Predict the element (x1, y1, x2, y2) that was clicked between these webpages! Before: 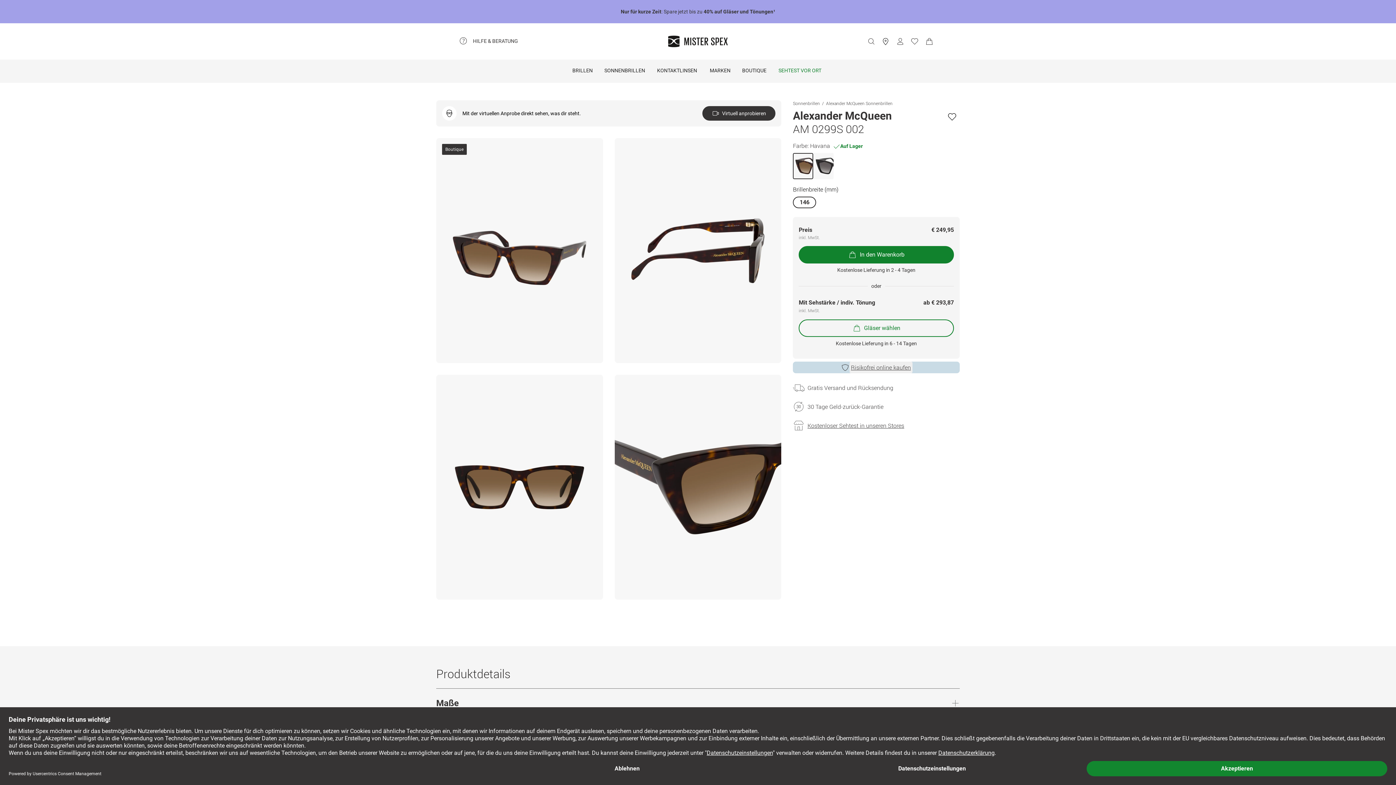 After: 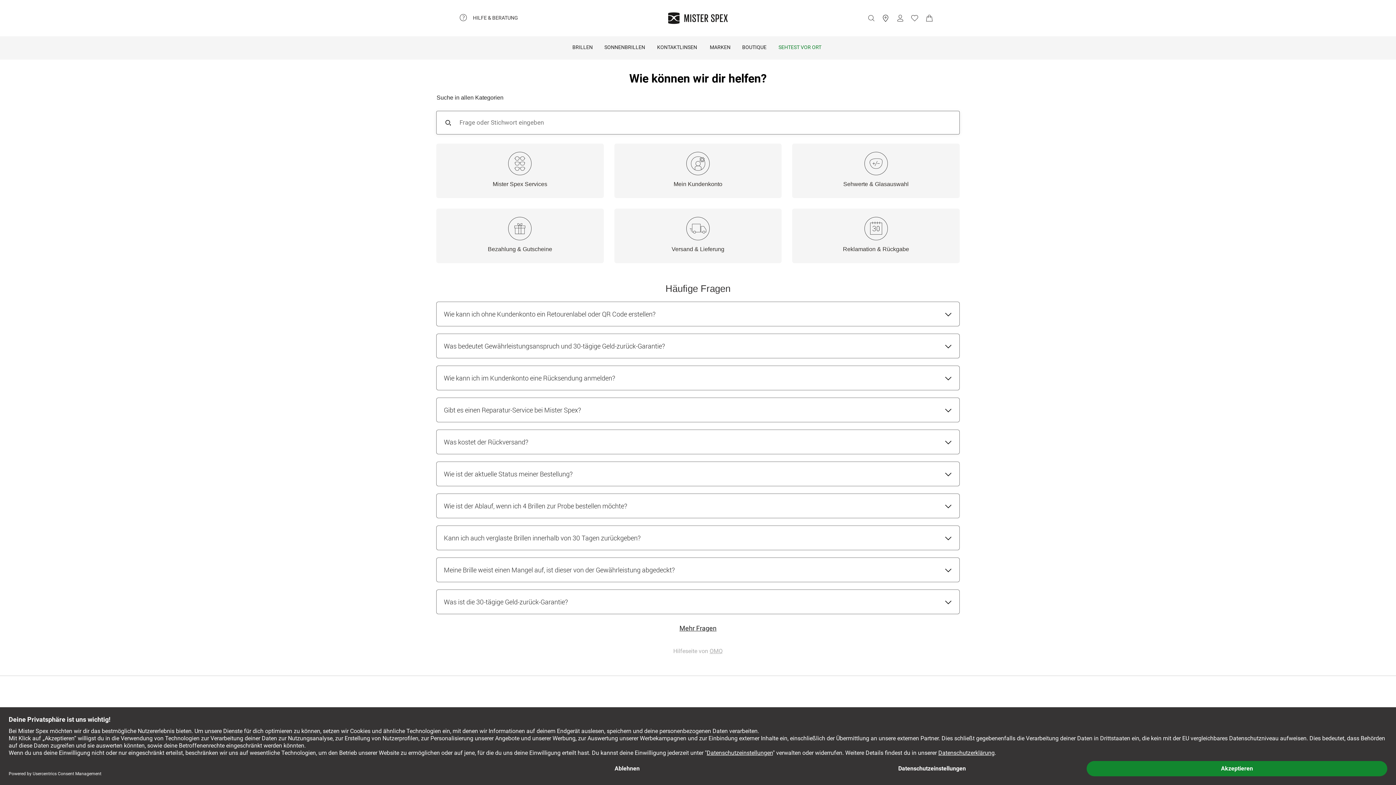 Action: label: HILFE & BERATUNG bbox: (459, 37, 518, 44)